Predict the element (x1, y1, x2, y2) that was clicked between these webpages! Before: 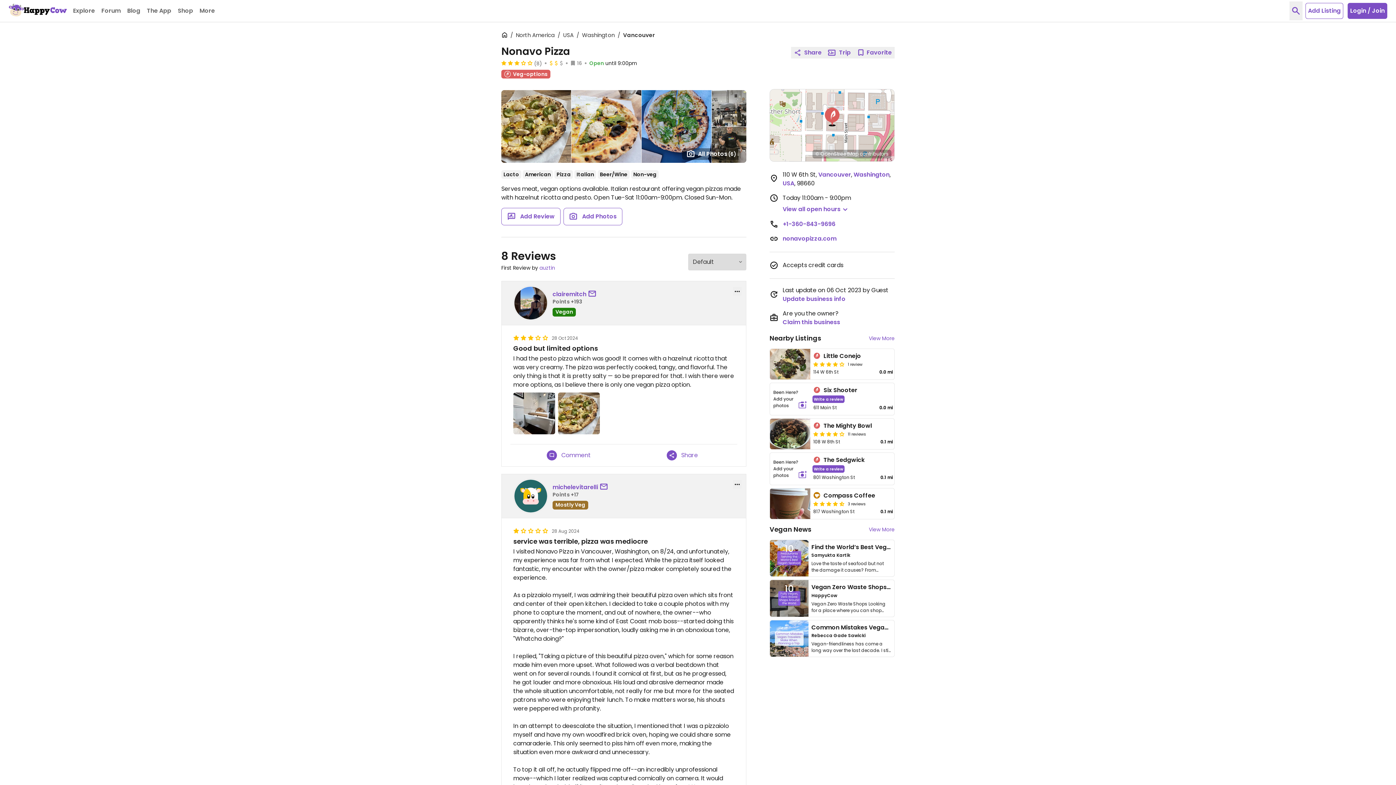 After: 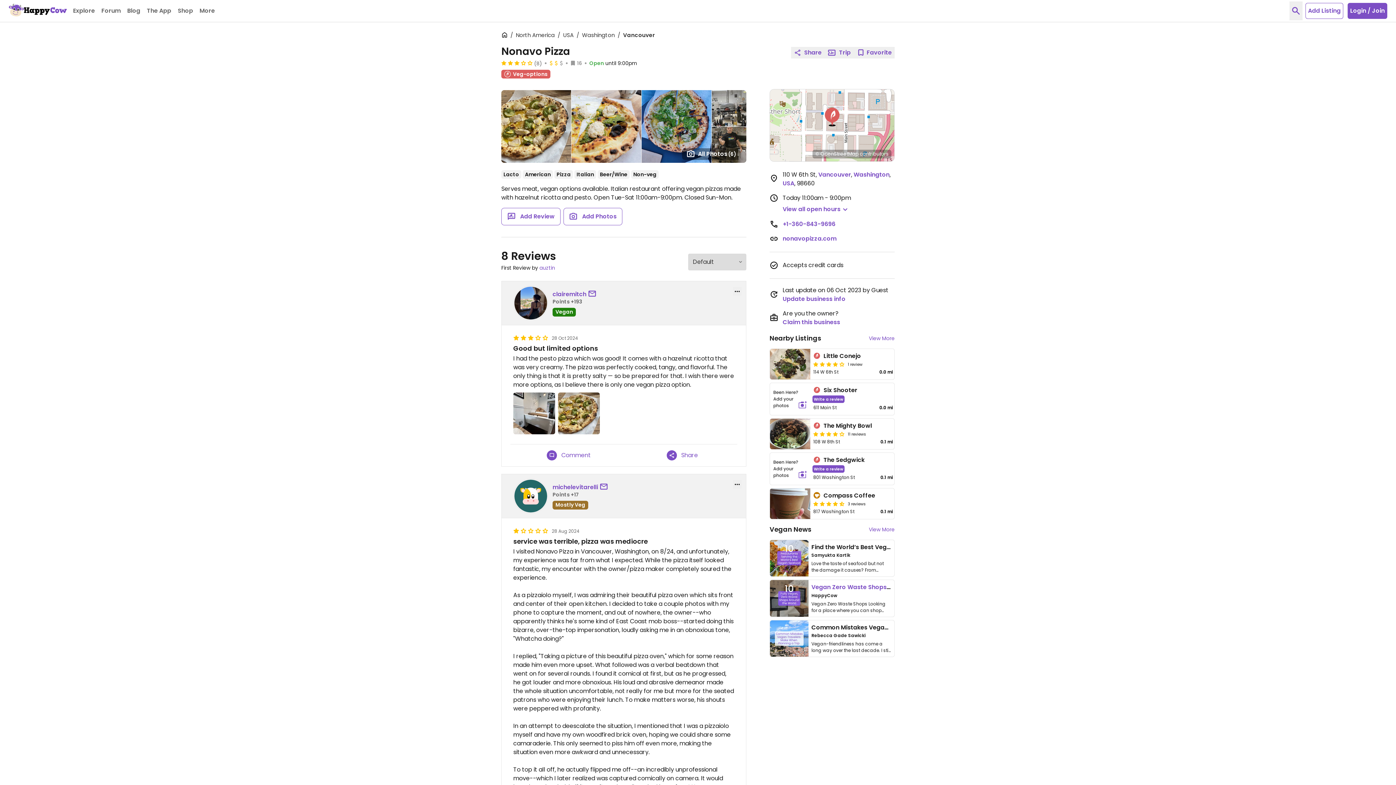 Action: label: Vegan Zero Waste Shops Around the World bbox: (811, 583, 940, 591)